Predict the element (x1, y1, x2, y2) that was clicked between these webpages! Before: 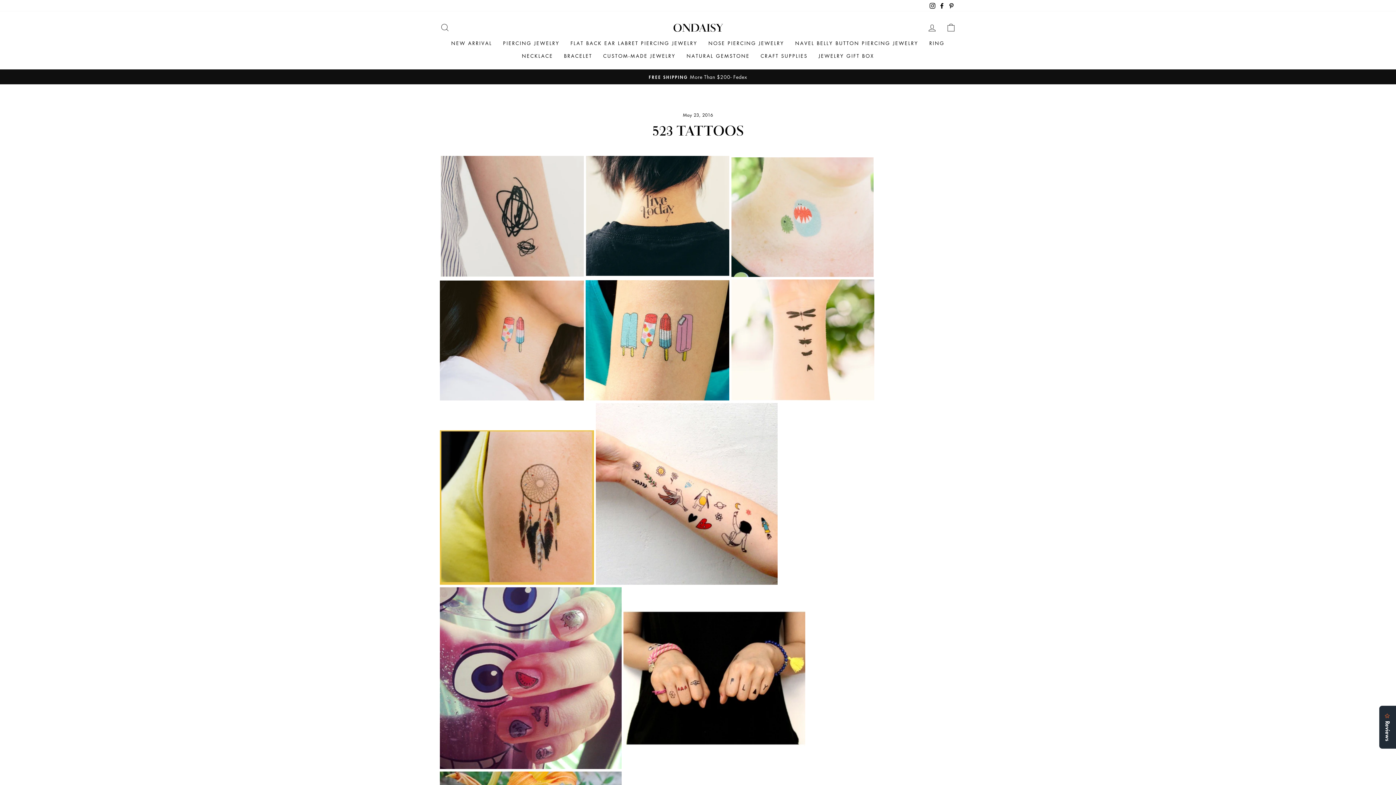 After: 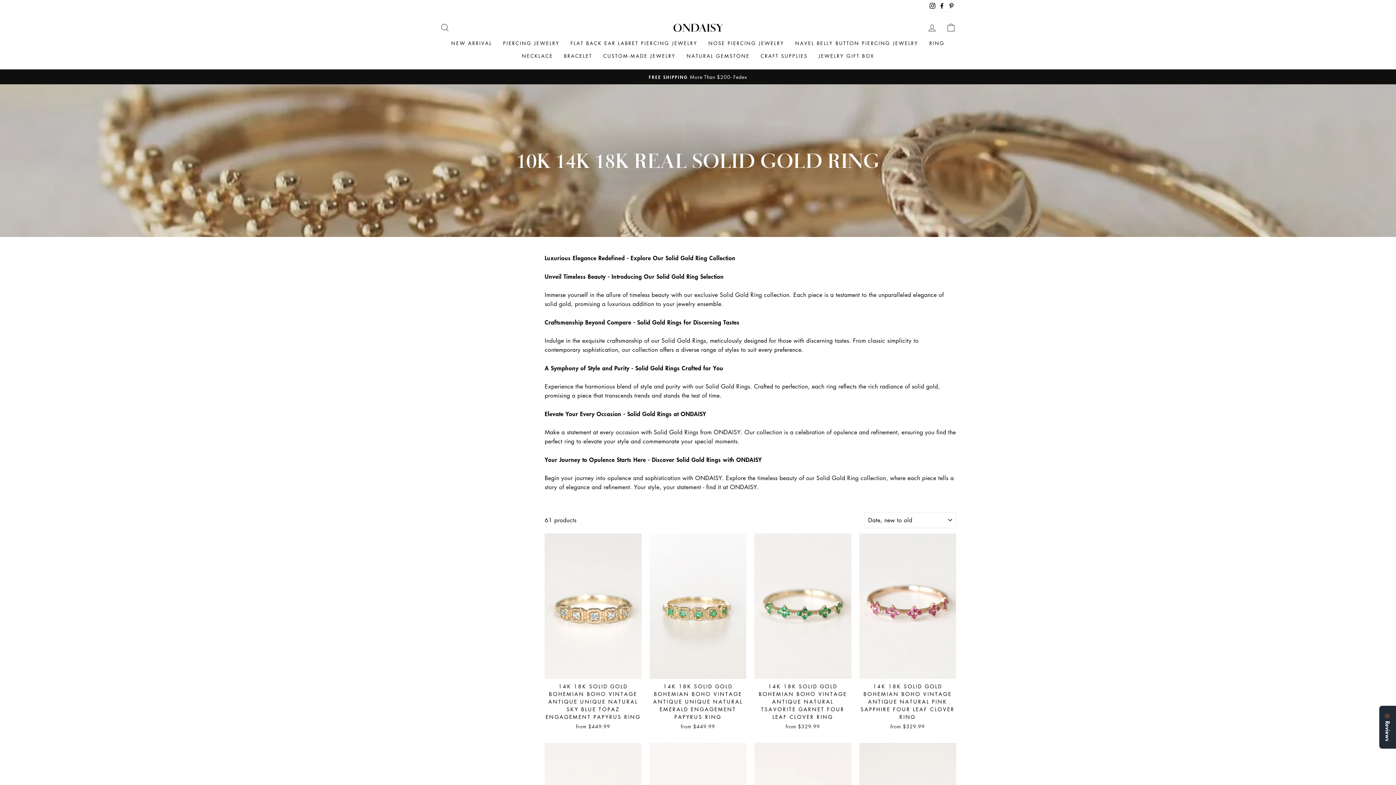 Action: label: RING bbox: (924, 36, 950, 49)